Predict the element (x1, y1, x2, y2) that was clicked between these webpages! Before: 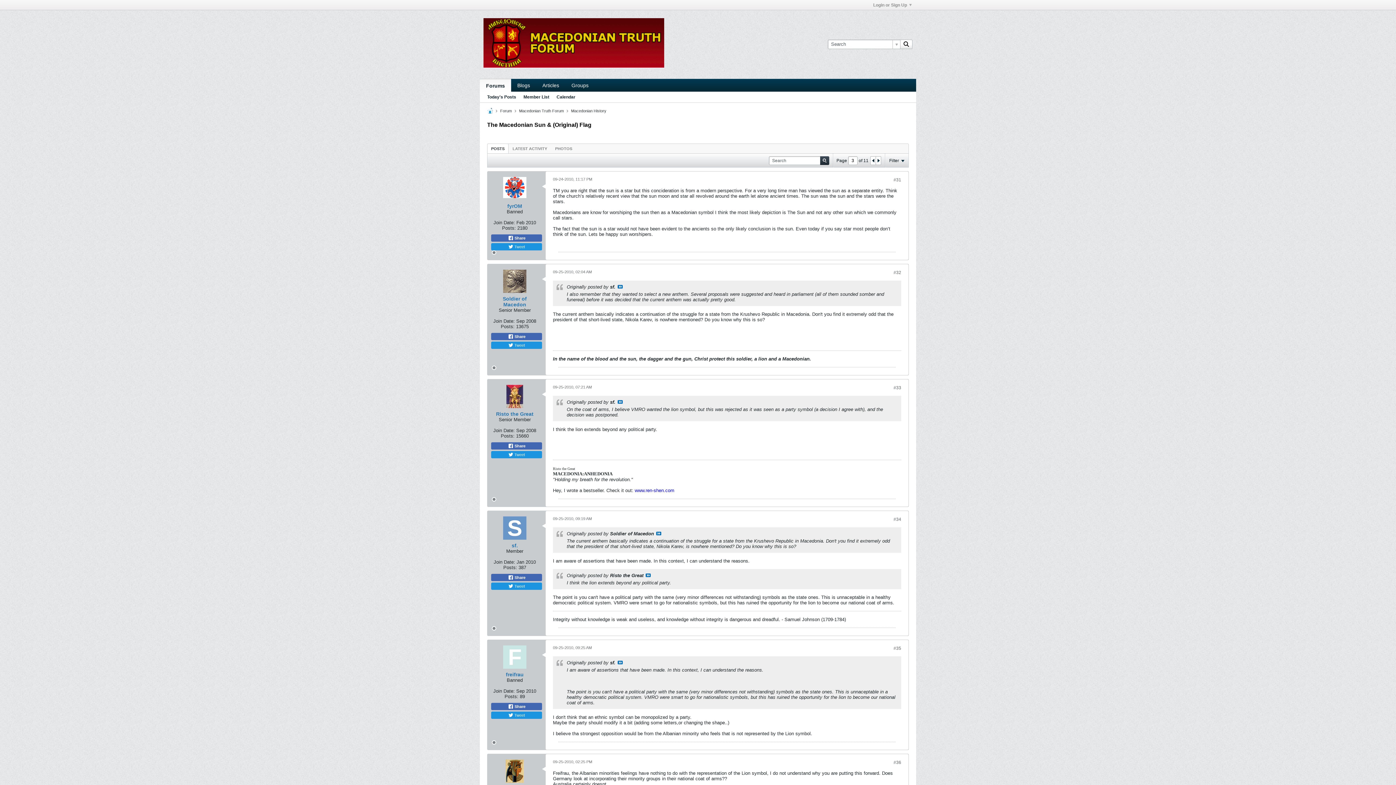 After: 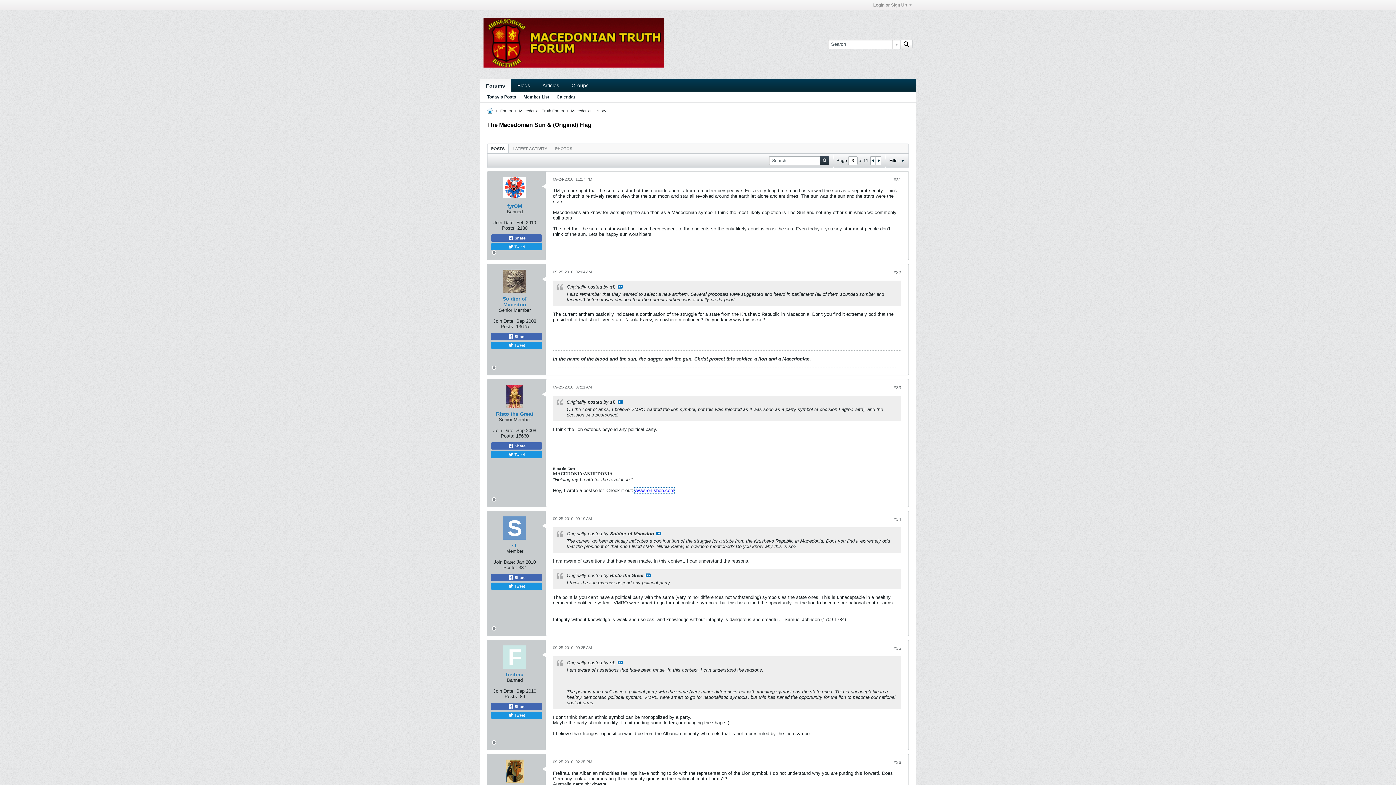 Action: bbox: (634, 488, 674, 493) label: www.ren-shen.com